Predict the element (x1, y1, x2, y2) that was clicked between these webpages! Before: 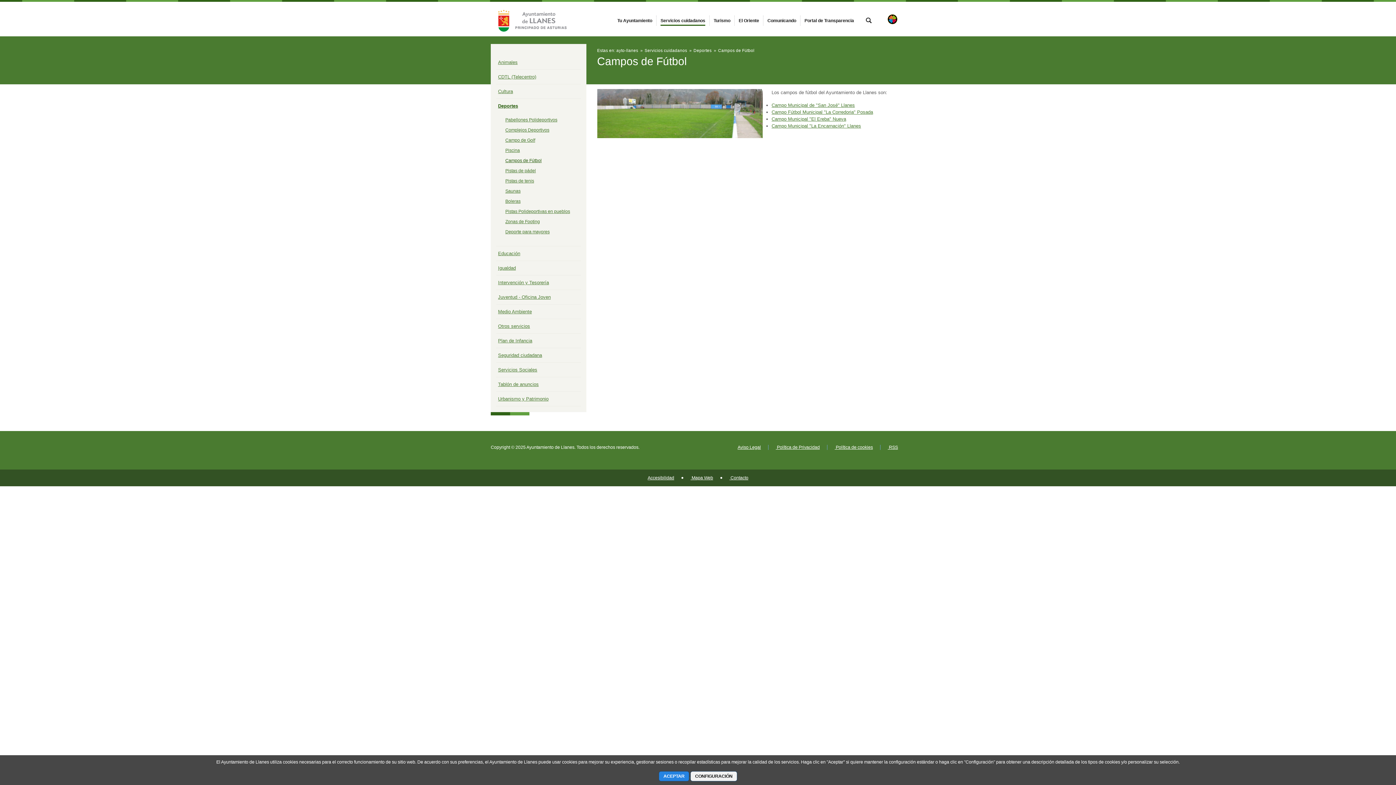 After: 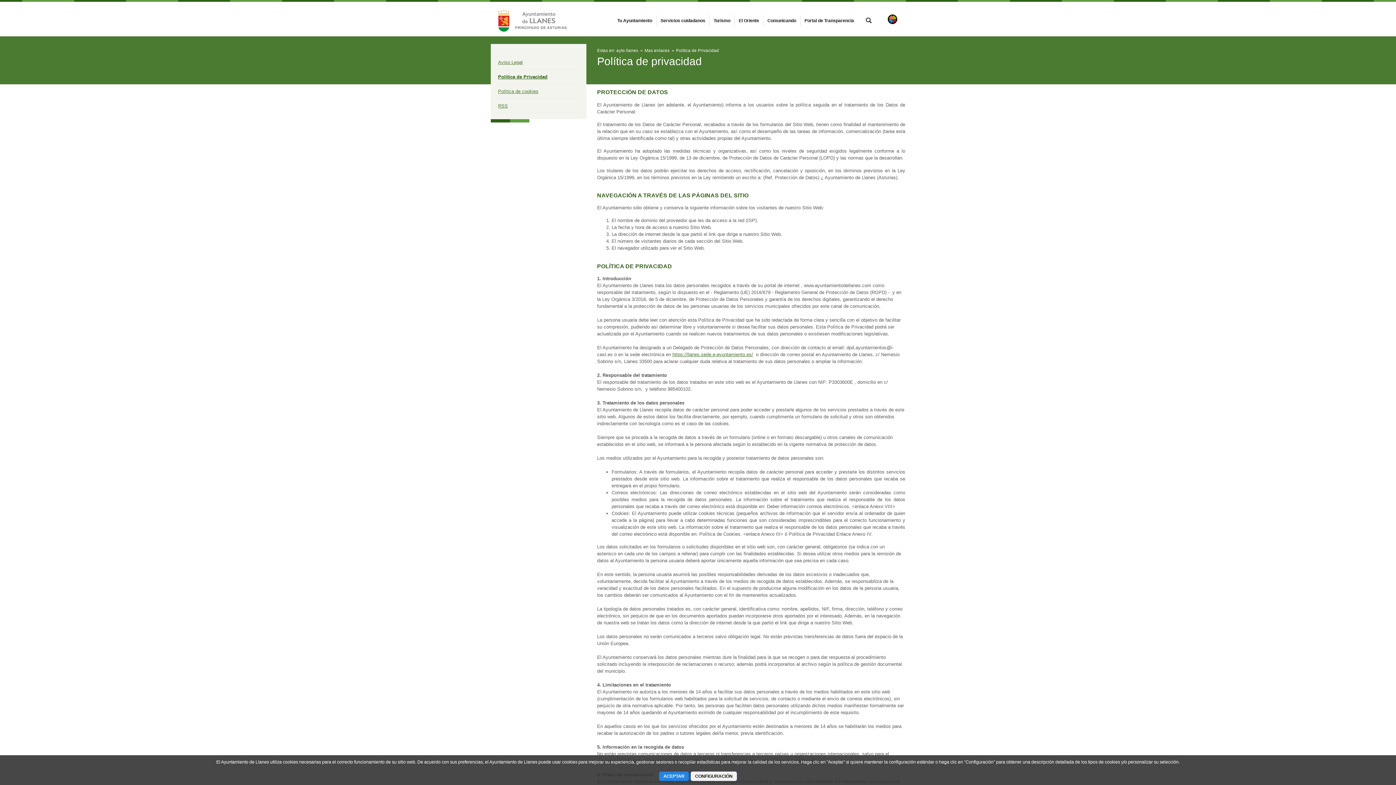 Action: label:  Política de Privacidad bbox: (776, 445, 820, 450)